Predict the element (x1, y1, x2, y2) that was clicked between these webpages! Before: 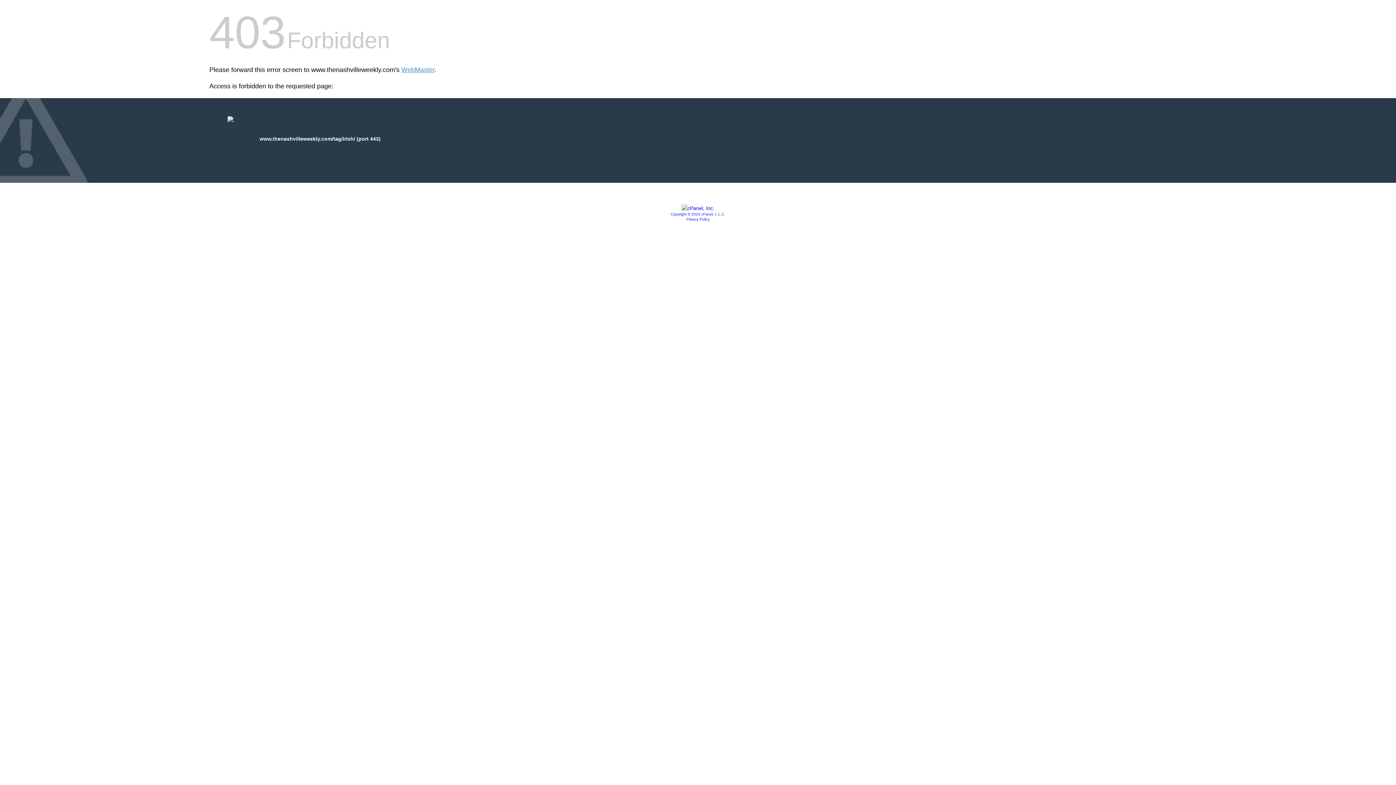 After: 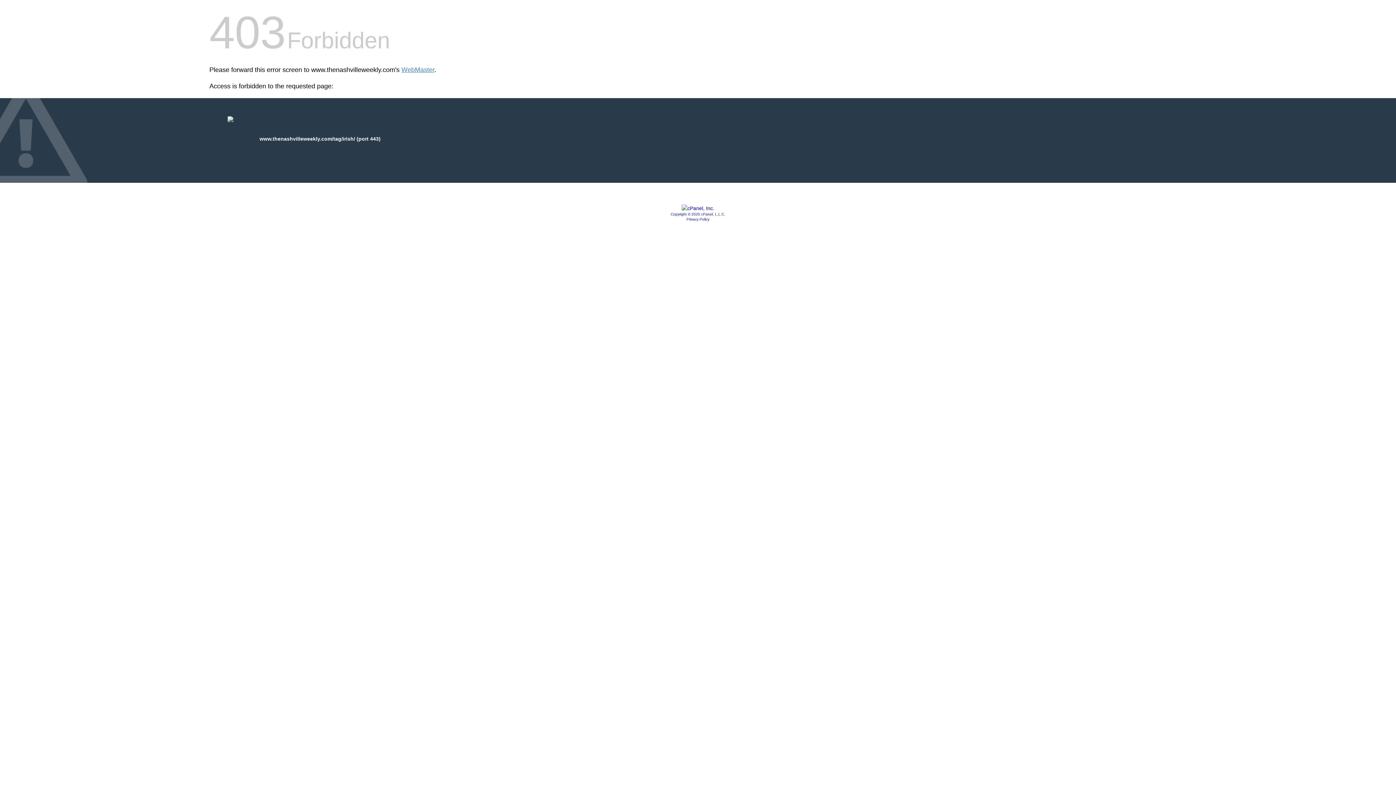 Action: bbox: (686, 217, 709, 221) label: Privacy Policy